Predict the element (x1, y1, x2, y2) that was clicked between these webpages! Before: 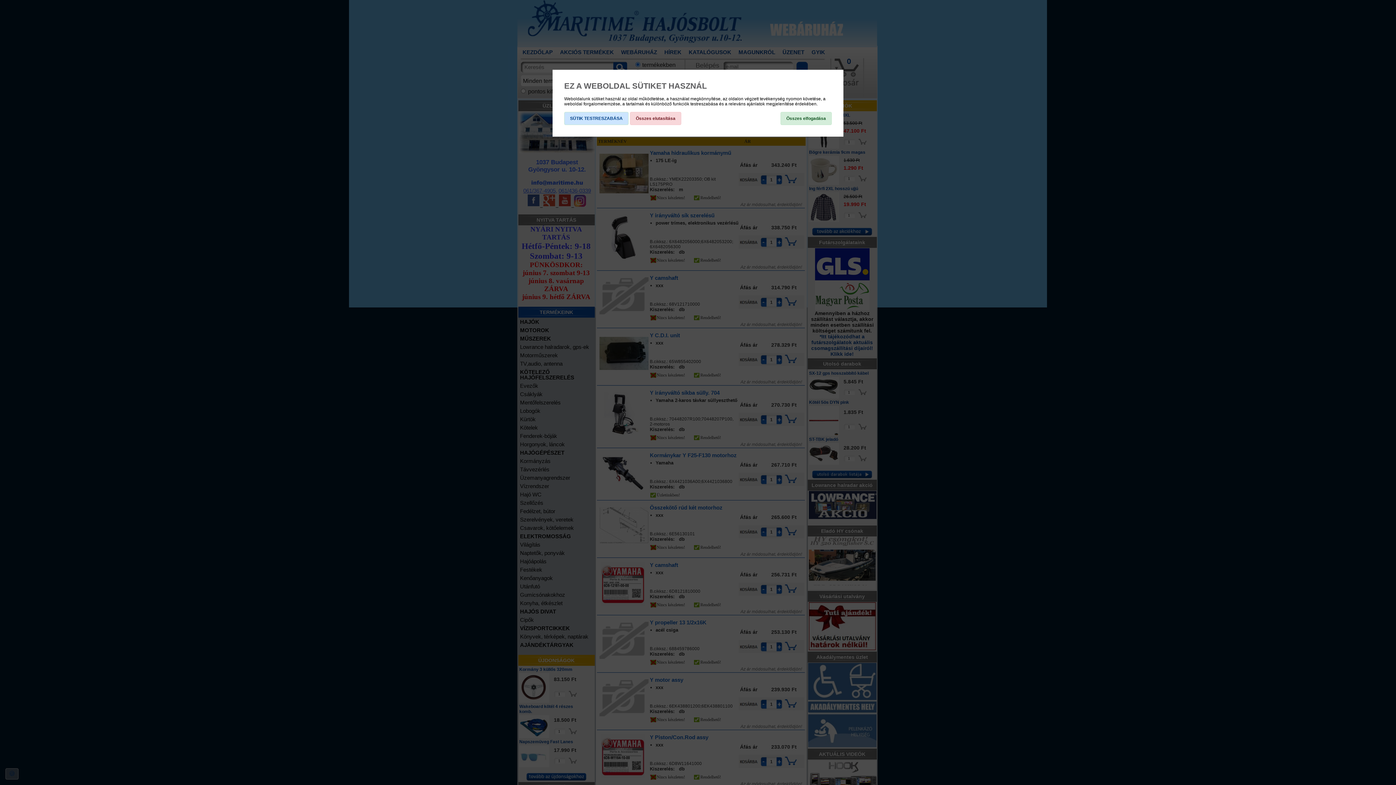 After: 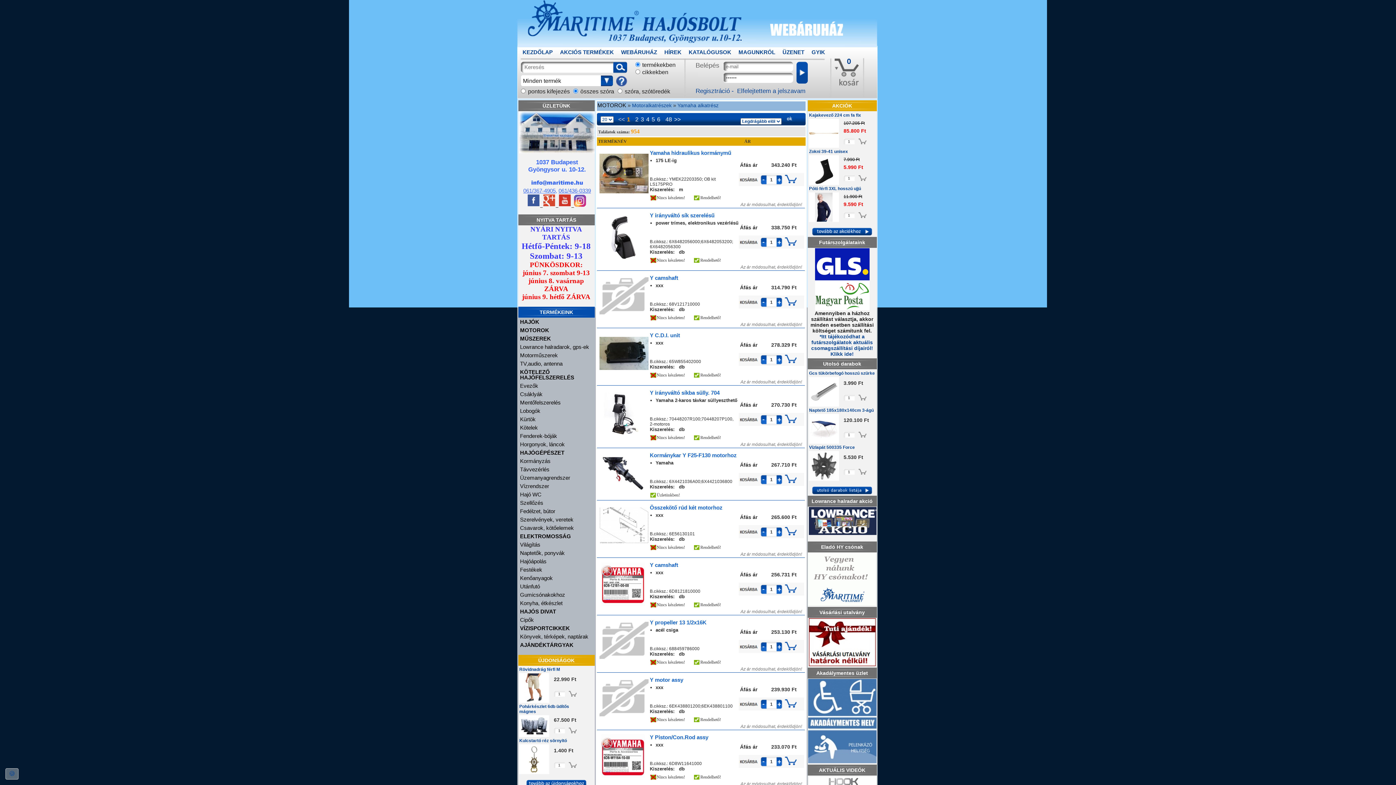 Action: label: Összes elutasítása bbox: (630, 112, 681, 125)